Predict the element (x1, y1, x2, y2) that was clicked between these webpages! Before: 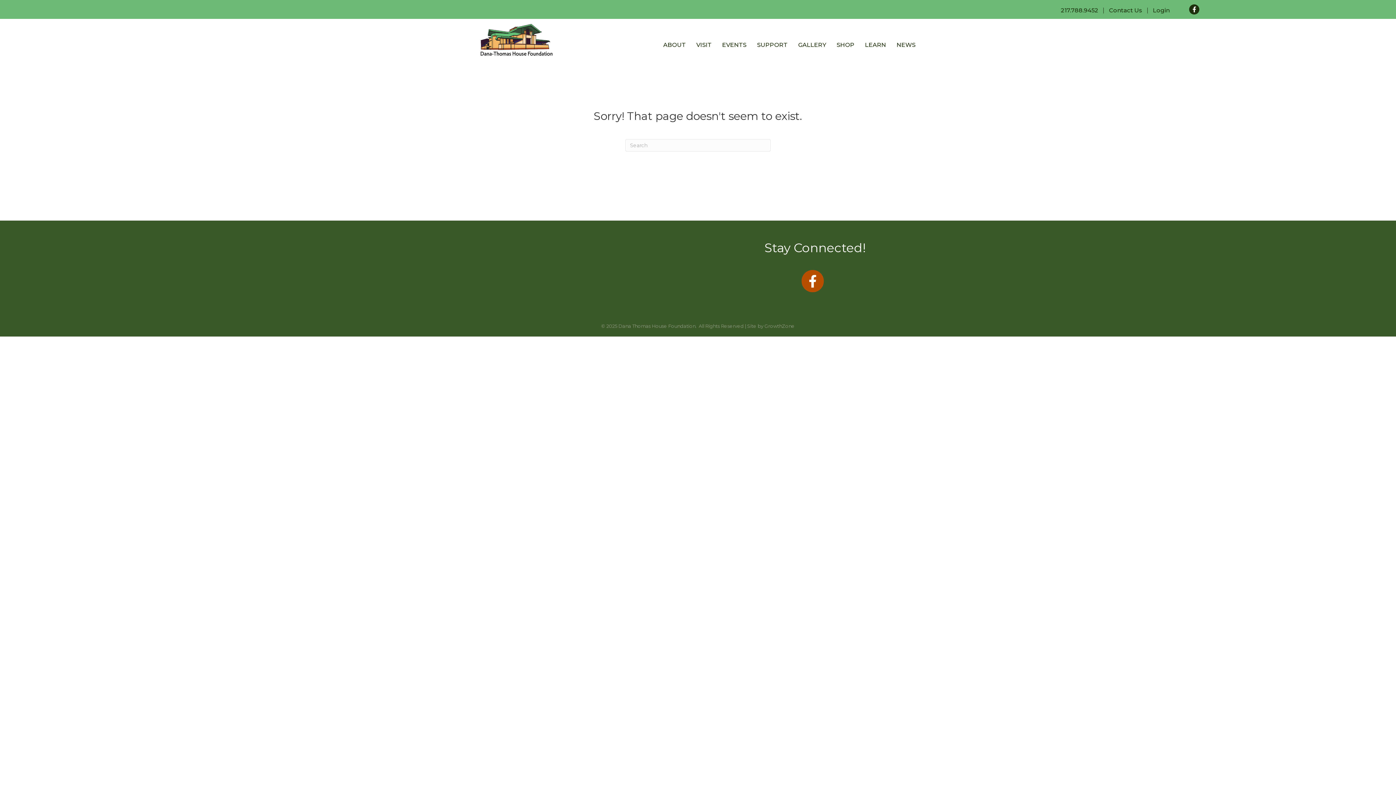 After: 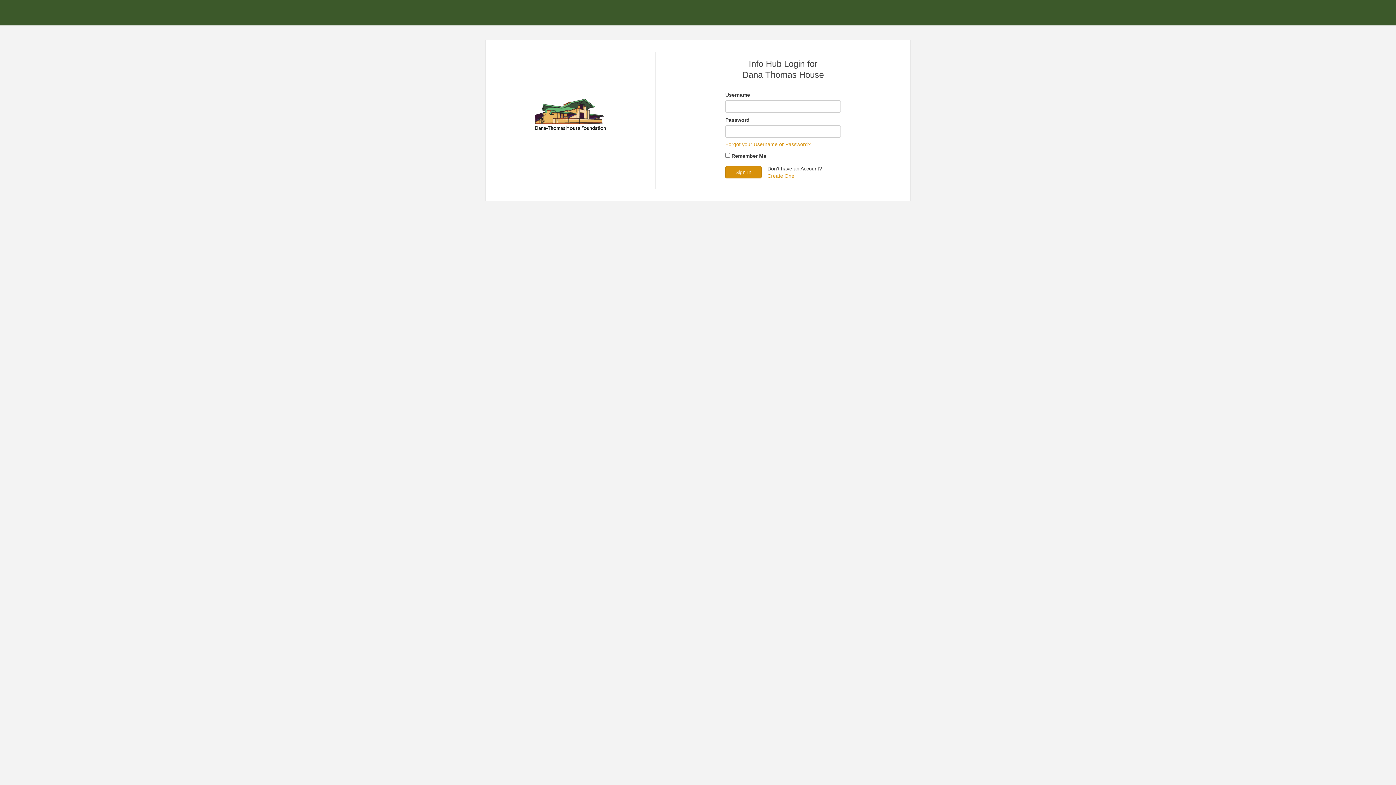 Action: bbox: (1148, 7, 1174, 13) label: Login